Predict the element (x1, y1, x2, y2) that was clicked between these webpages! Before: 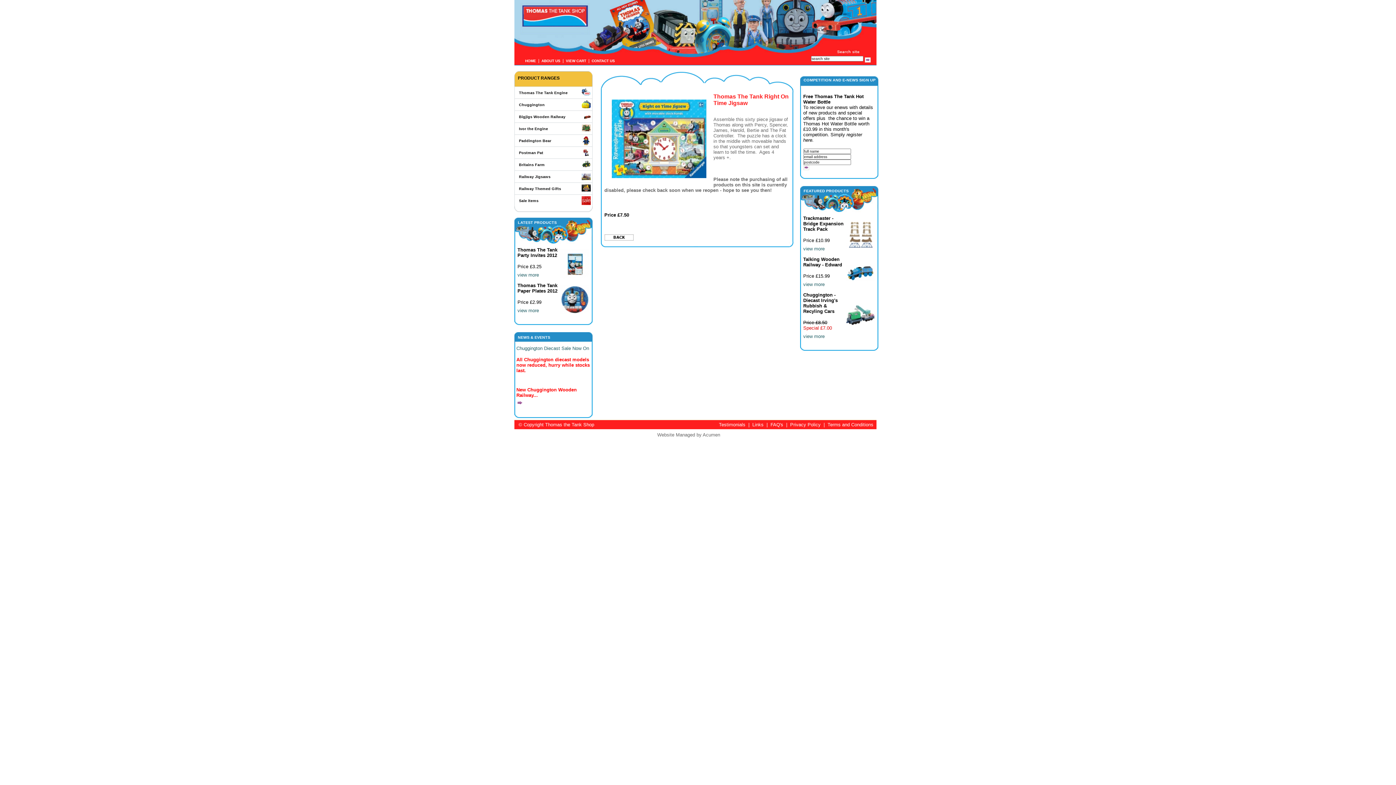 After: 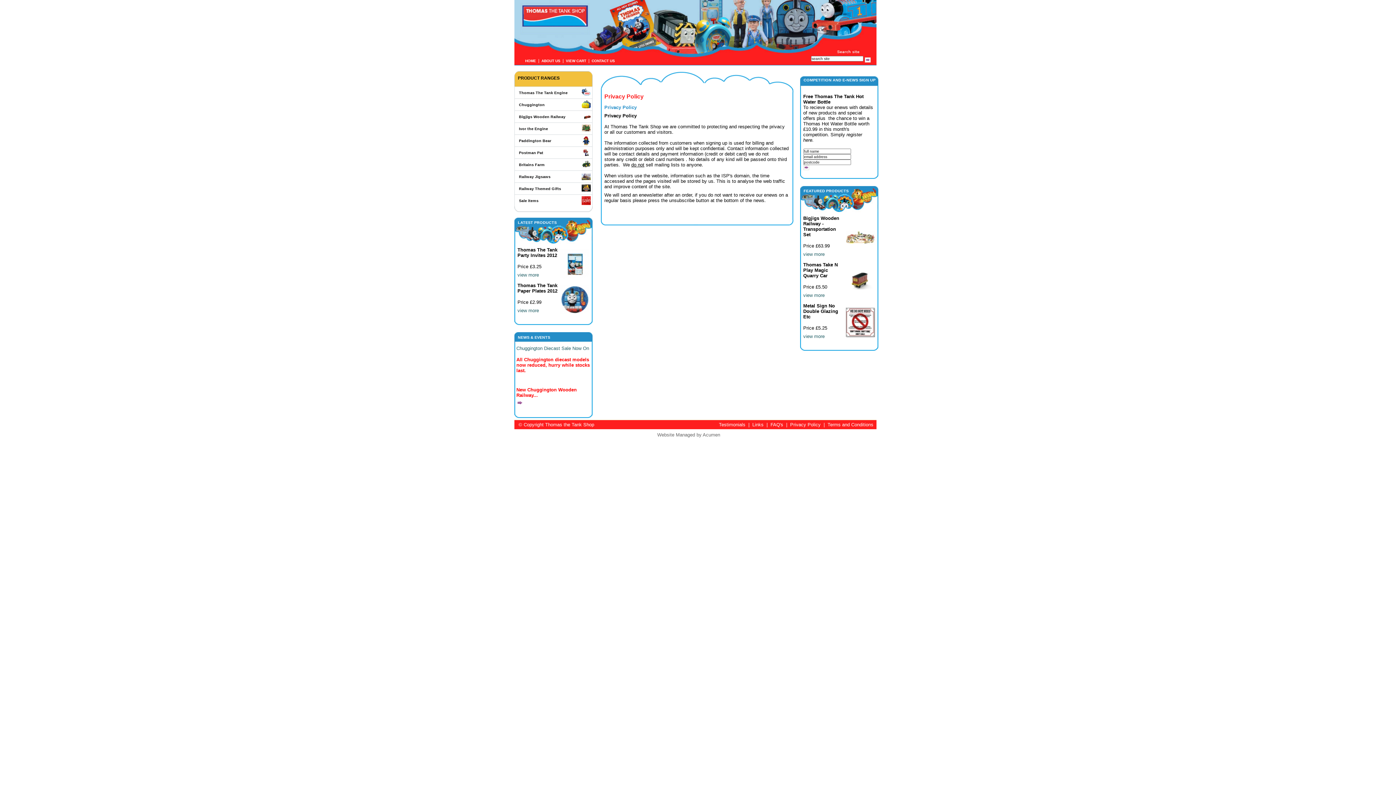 Action: label: Privacy Policy bbox: (790, 422, 820, 427)